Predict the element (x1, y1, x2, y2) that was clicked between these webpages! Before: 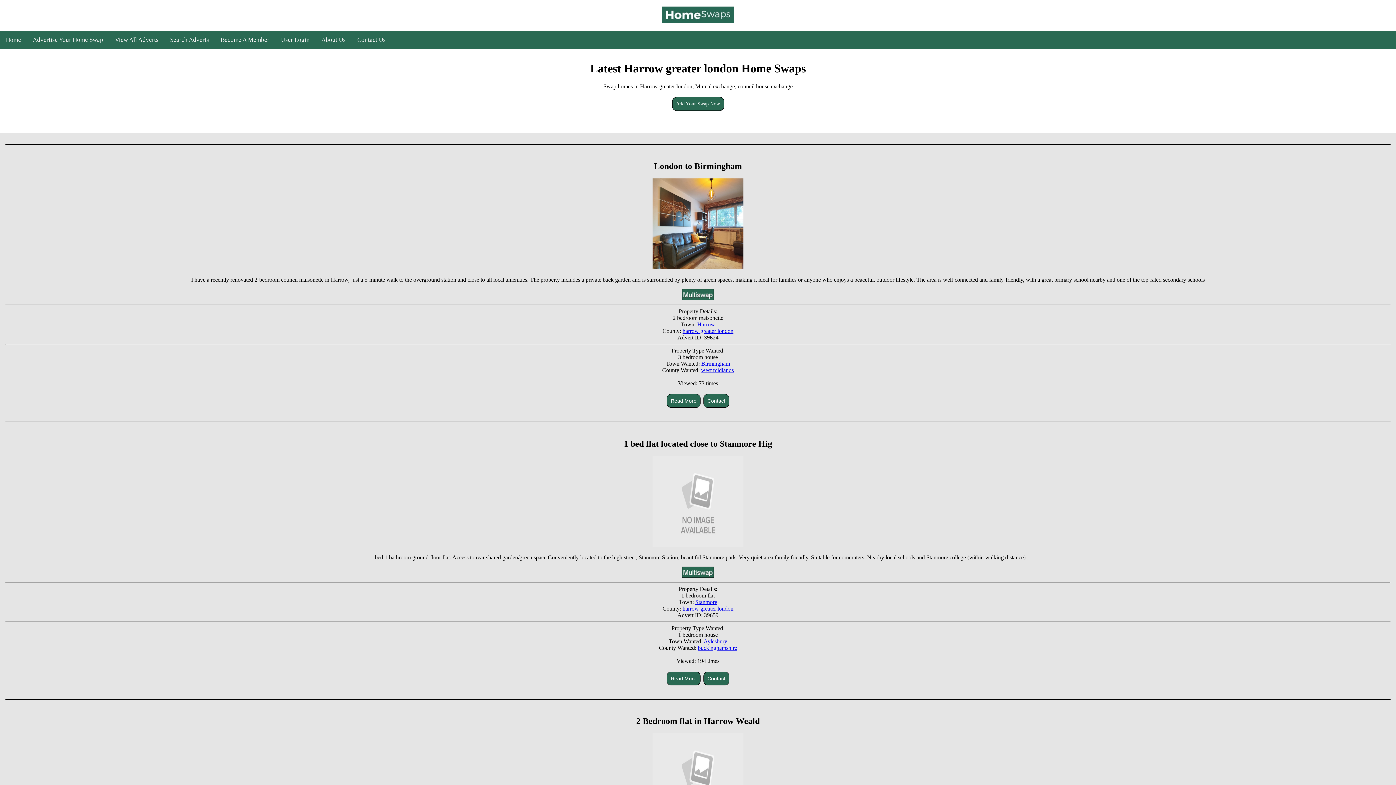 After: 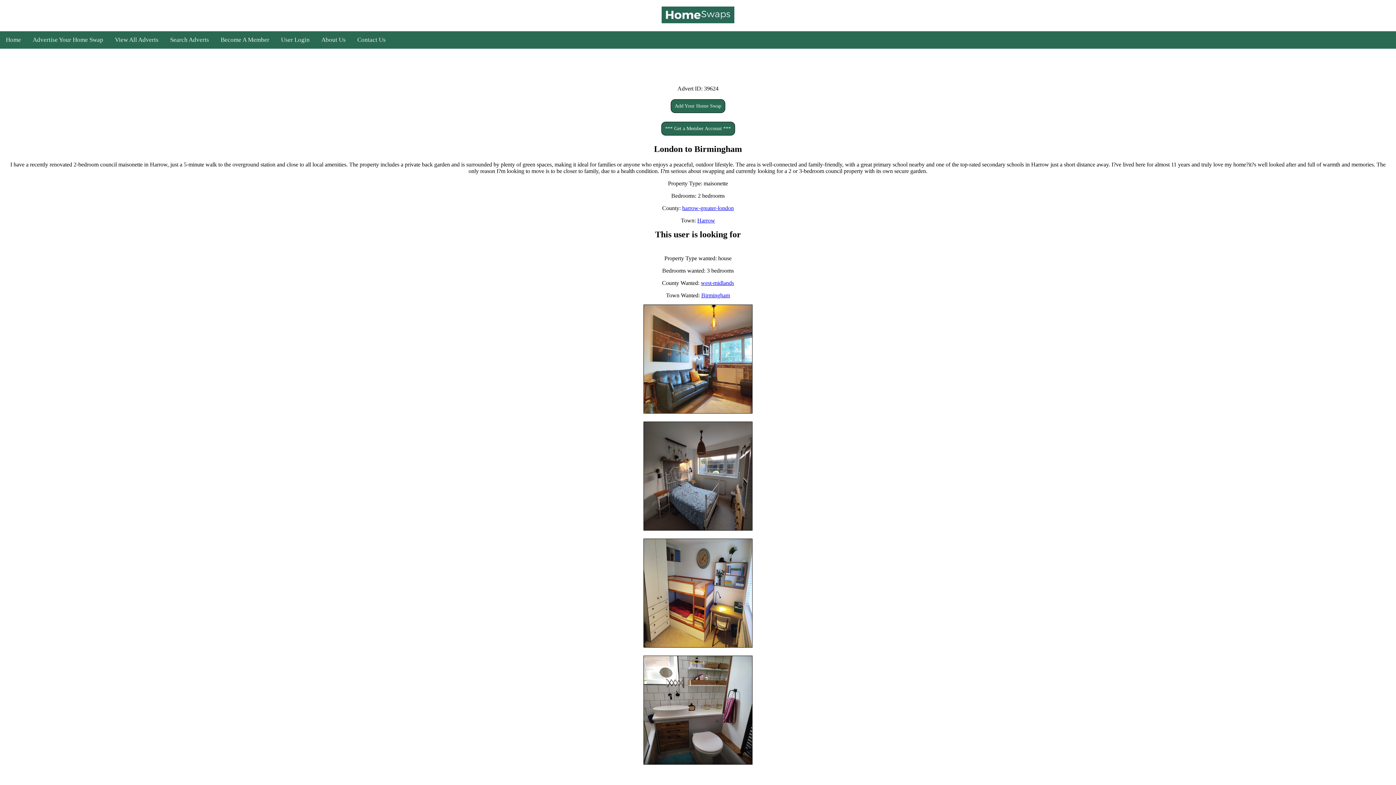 Action: bbox: (666, 394, 700, 407) label: Read More